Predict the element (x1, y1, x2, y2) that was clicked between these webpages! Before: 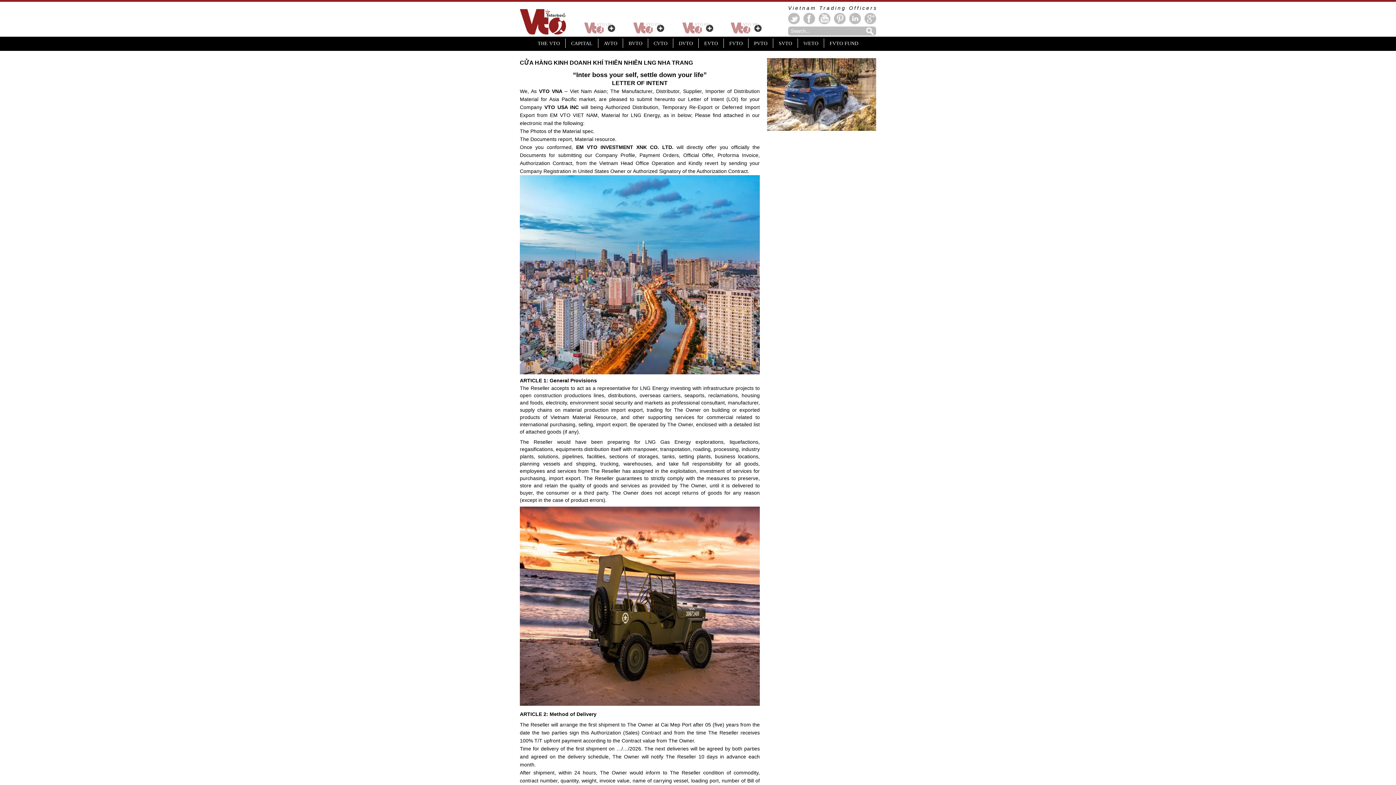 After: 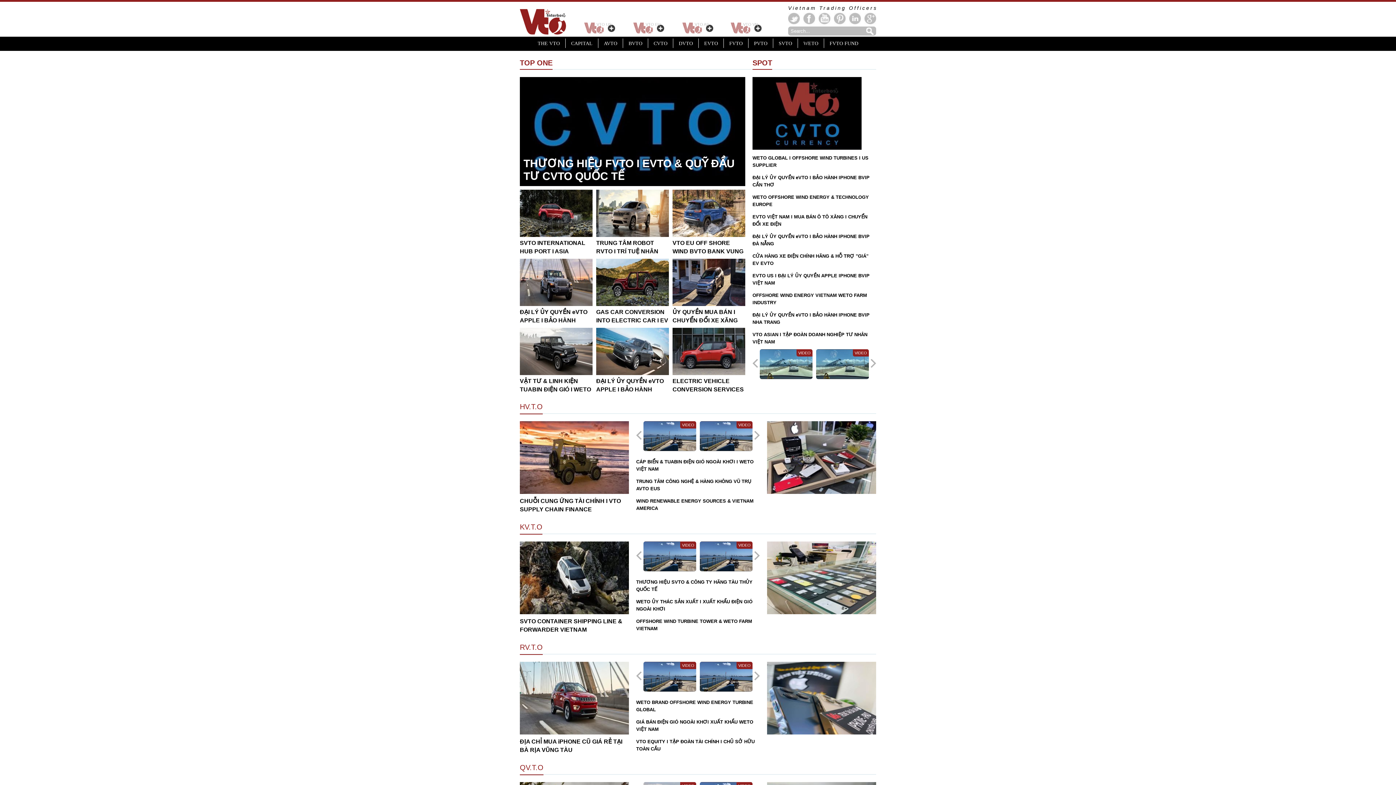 Action: bbox: (653, 40, 667, 46) label: CVTO